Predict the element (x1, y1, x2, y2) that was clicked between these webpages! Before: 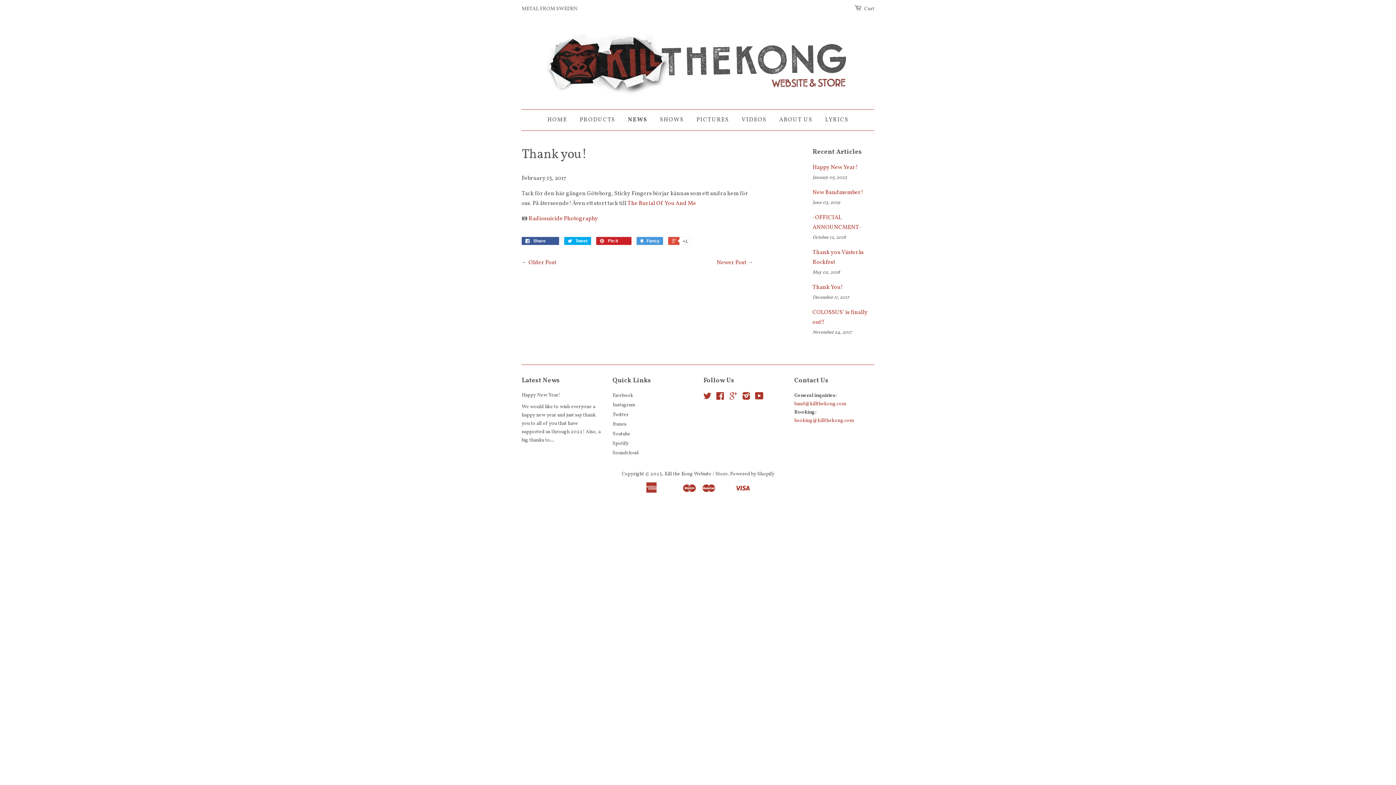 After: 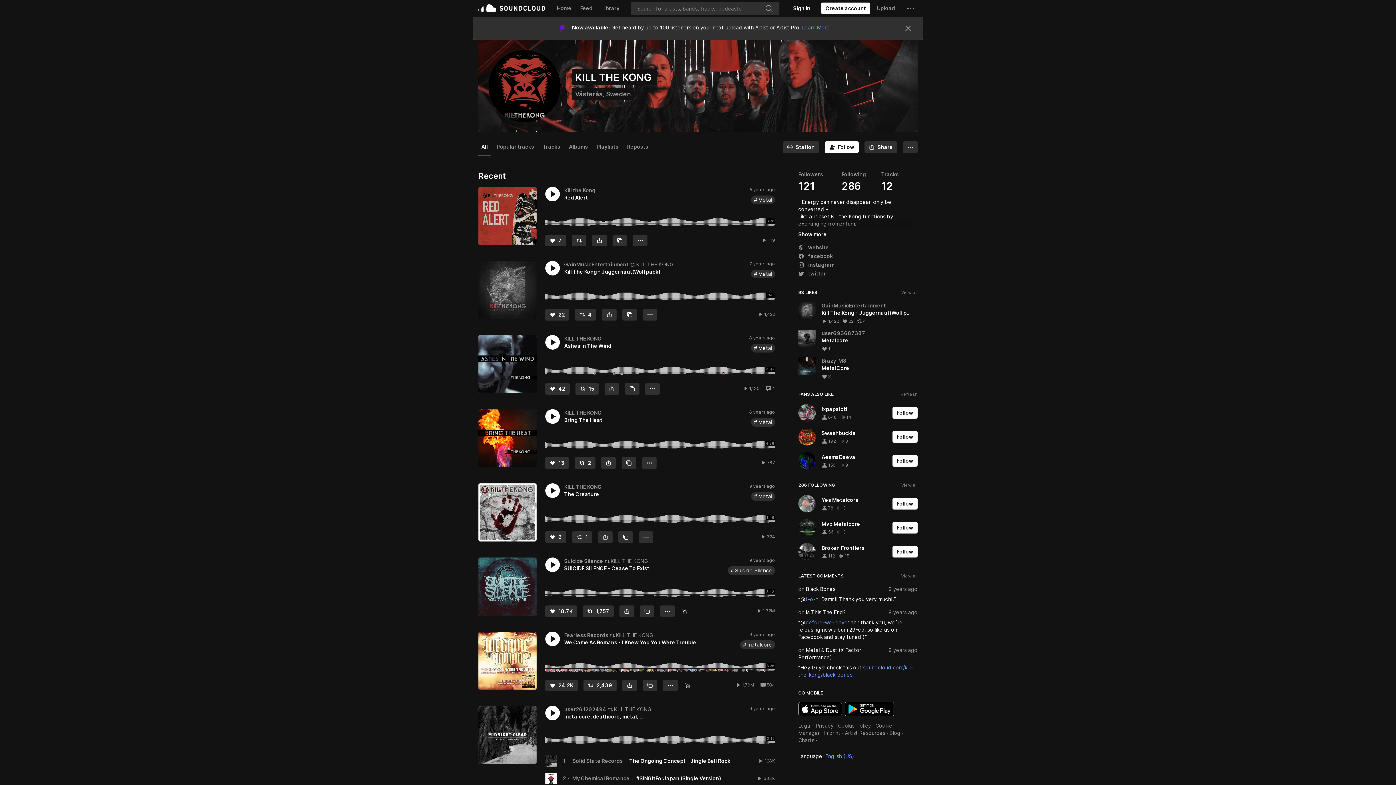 Action: label: Soundcloud bbox: (612, 449, 638, 456)